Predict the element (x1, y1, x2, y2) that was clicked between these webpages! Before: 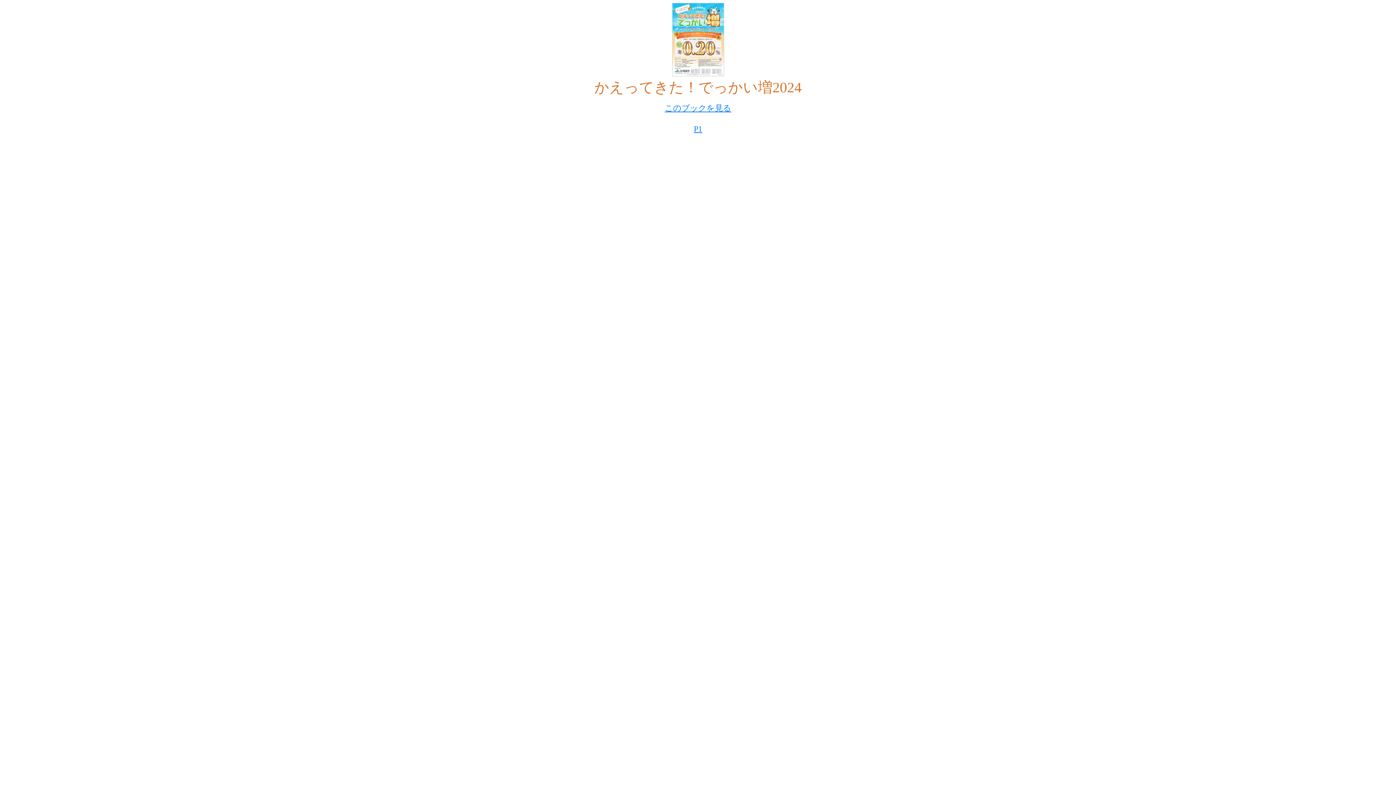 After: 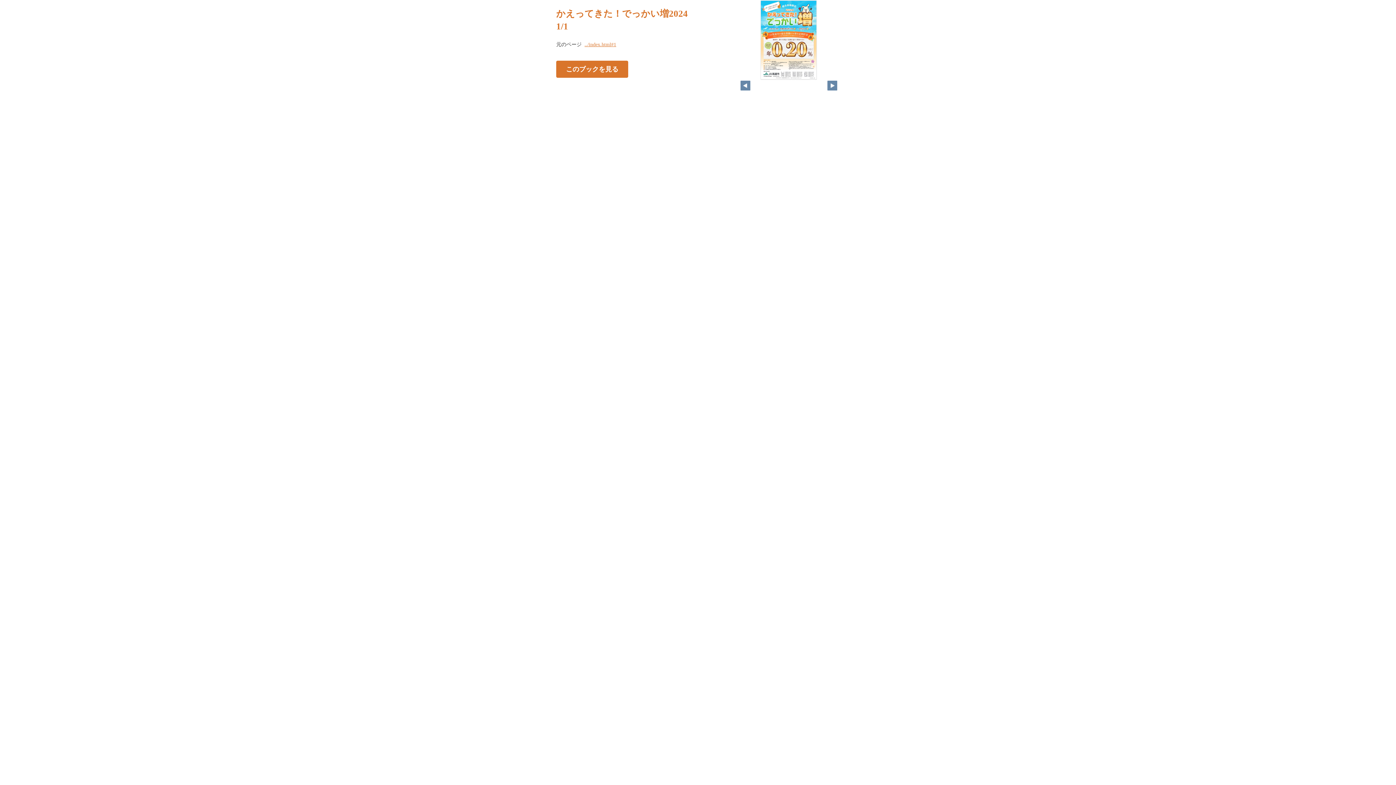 Action: label: P1 bbox: (694, 124, 702, 133)